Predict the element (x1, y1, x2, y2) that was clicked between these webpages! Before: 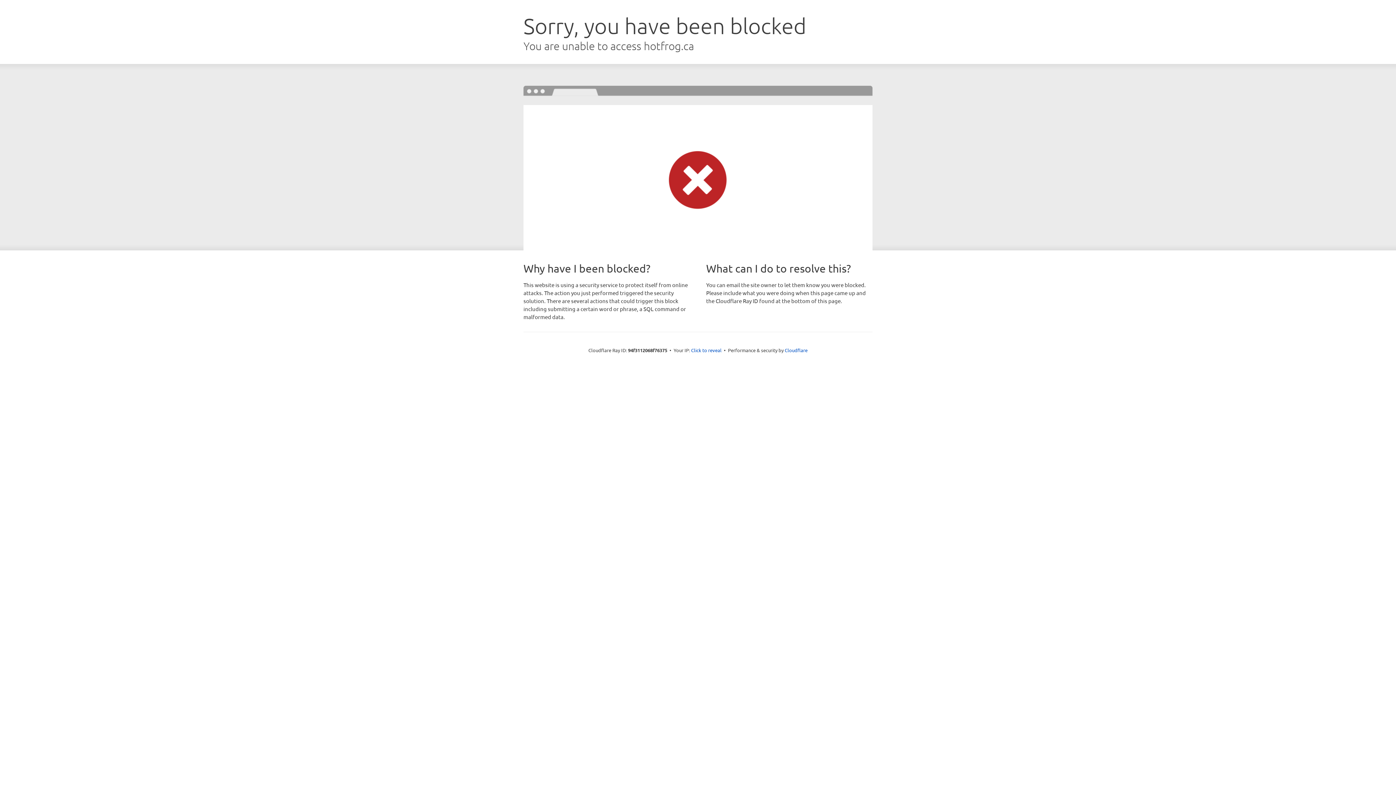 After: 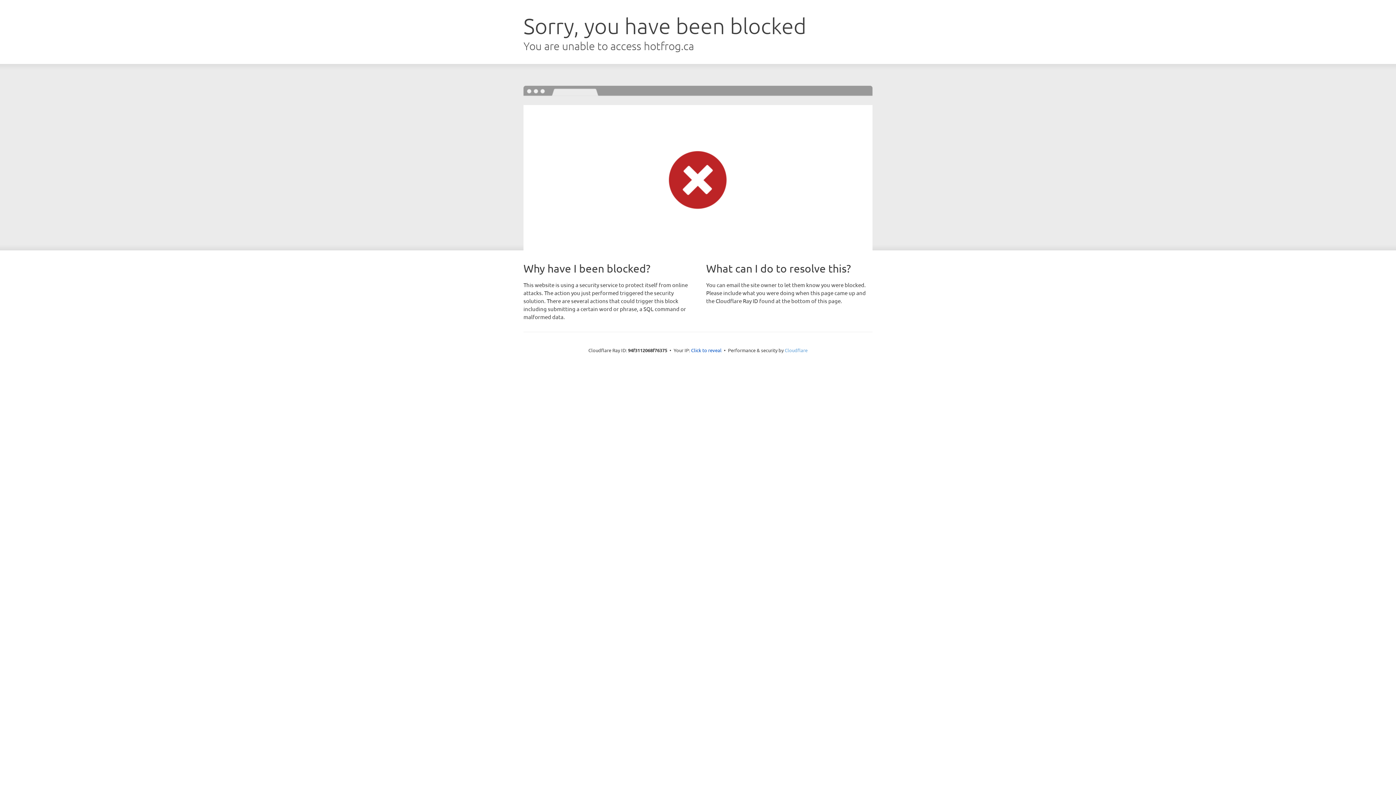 Action: bbox: (784, 347, 807, 353) label: Cloudflare